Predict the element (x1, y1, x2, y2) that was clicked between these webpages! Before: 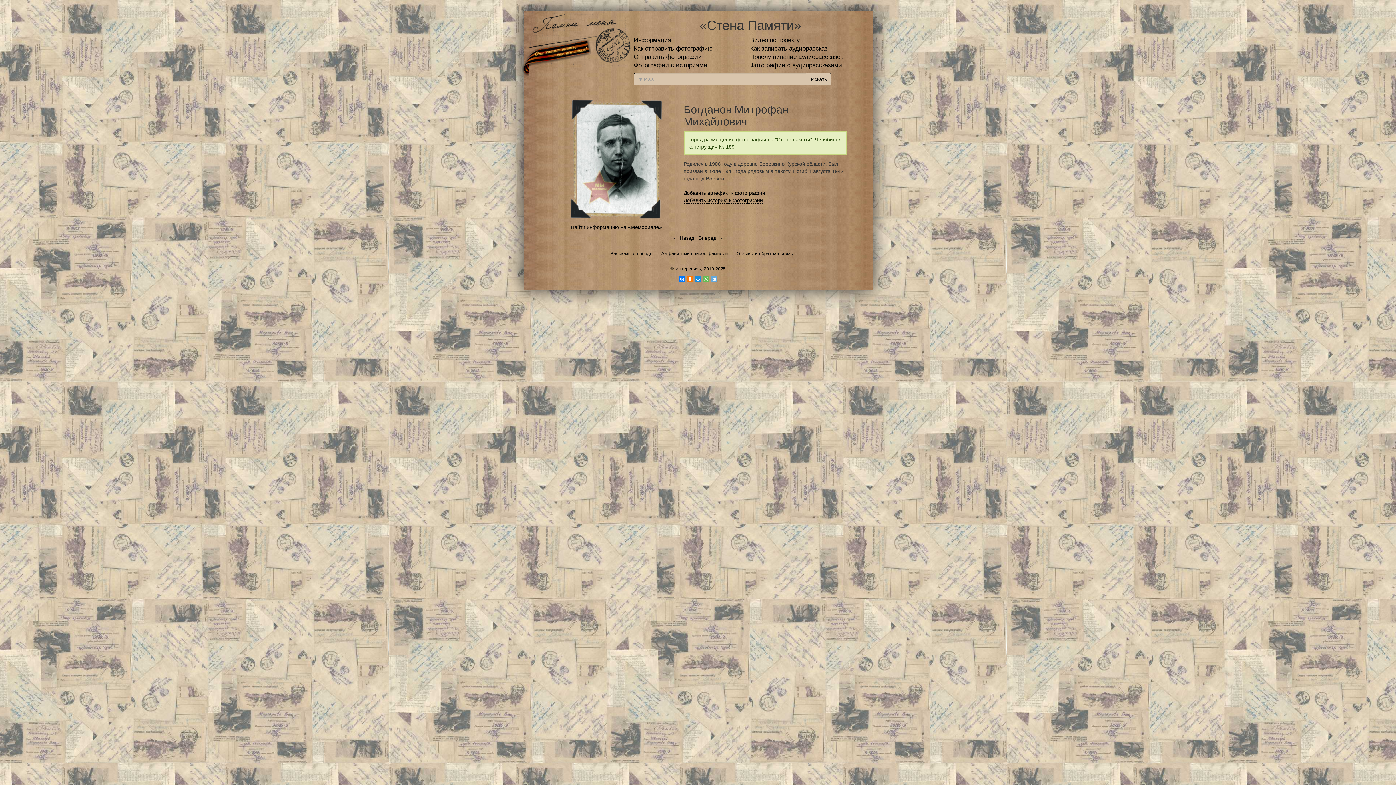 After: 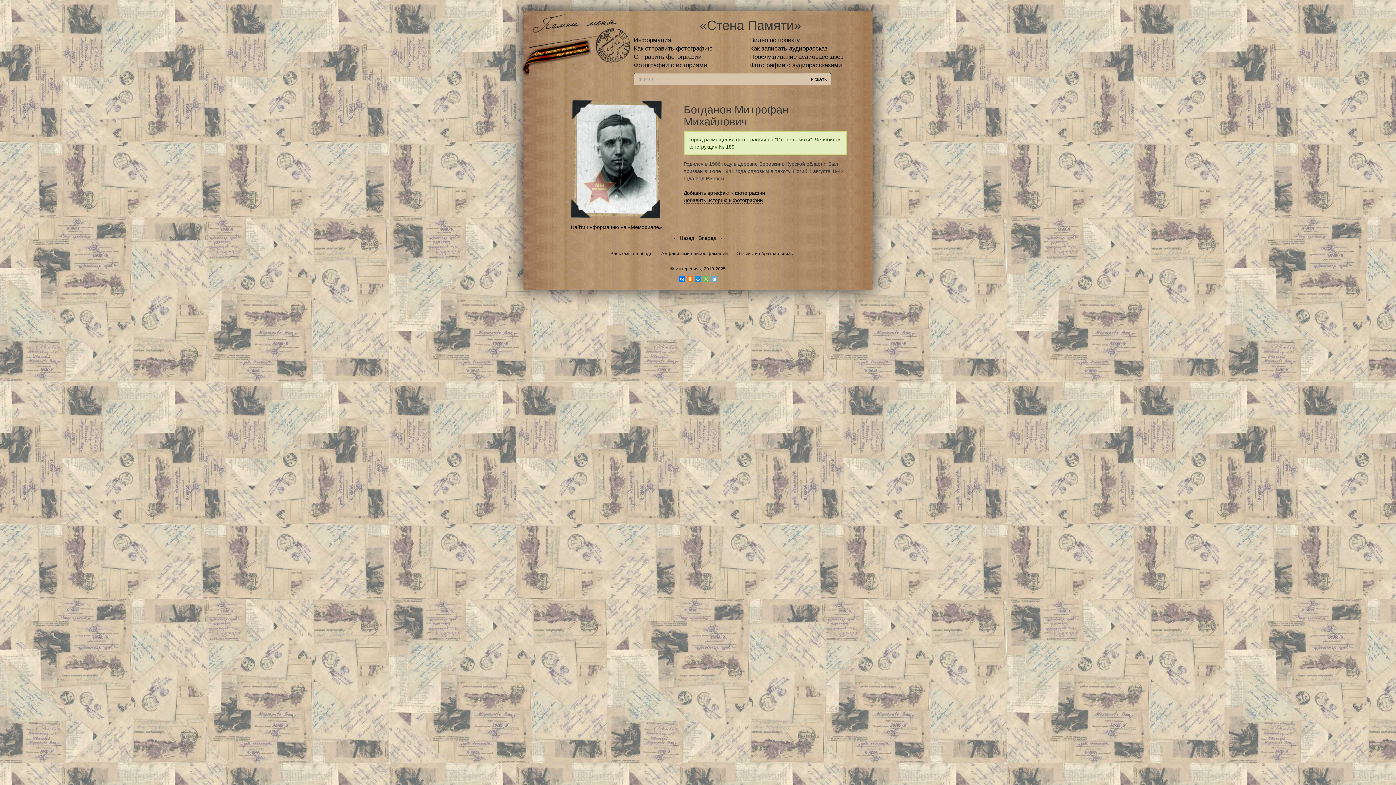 Action: bbox: (702, 276, 709, 282)